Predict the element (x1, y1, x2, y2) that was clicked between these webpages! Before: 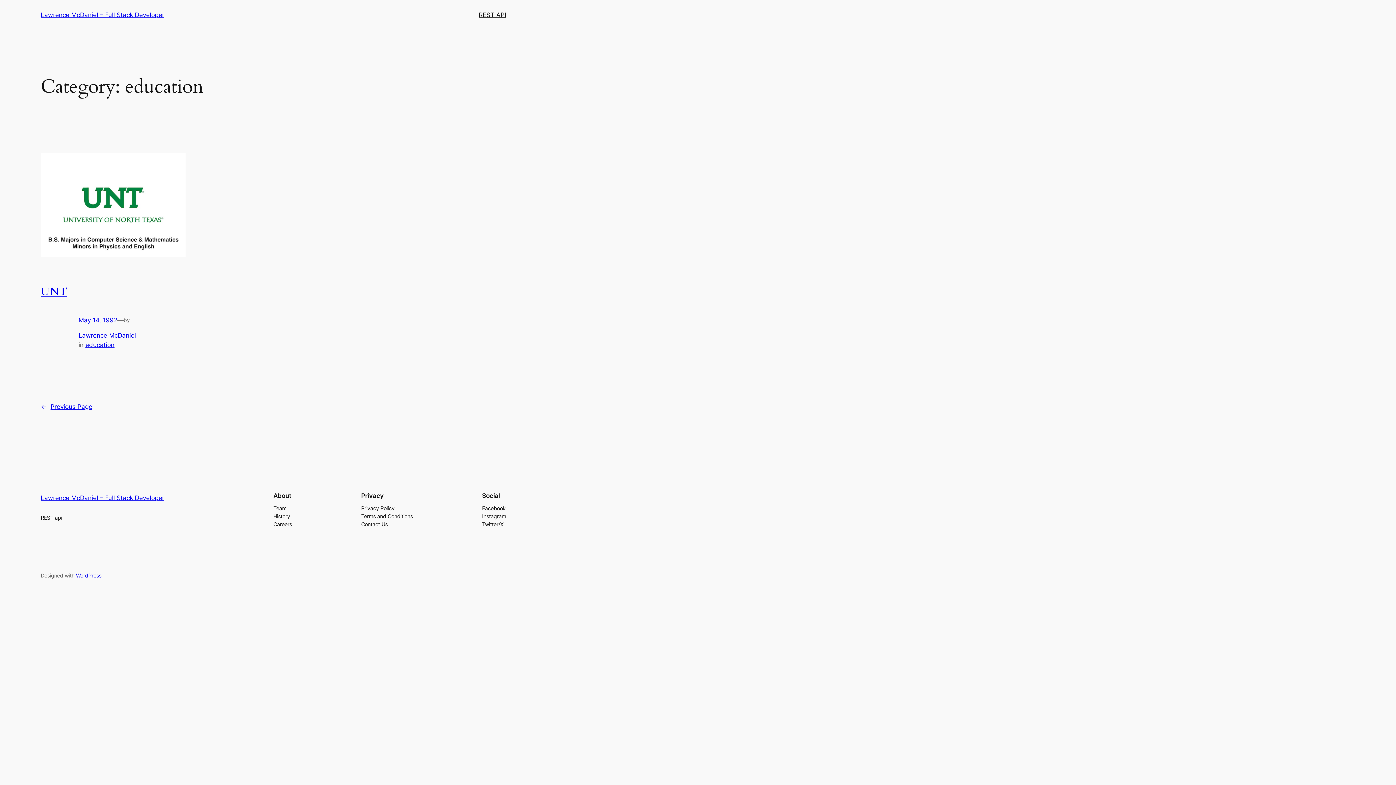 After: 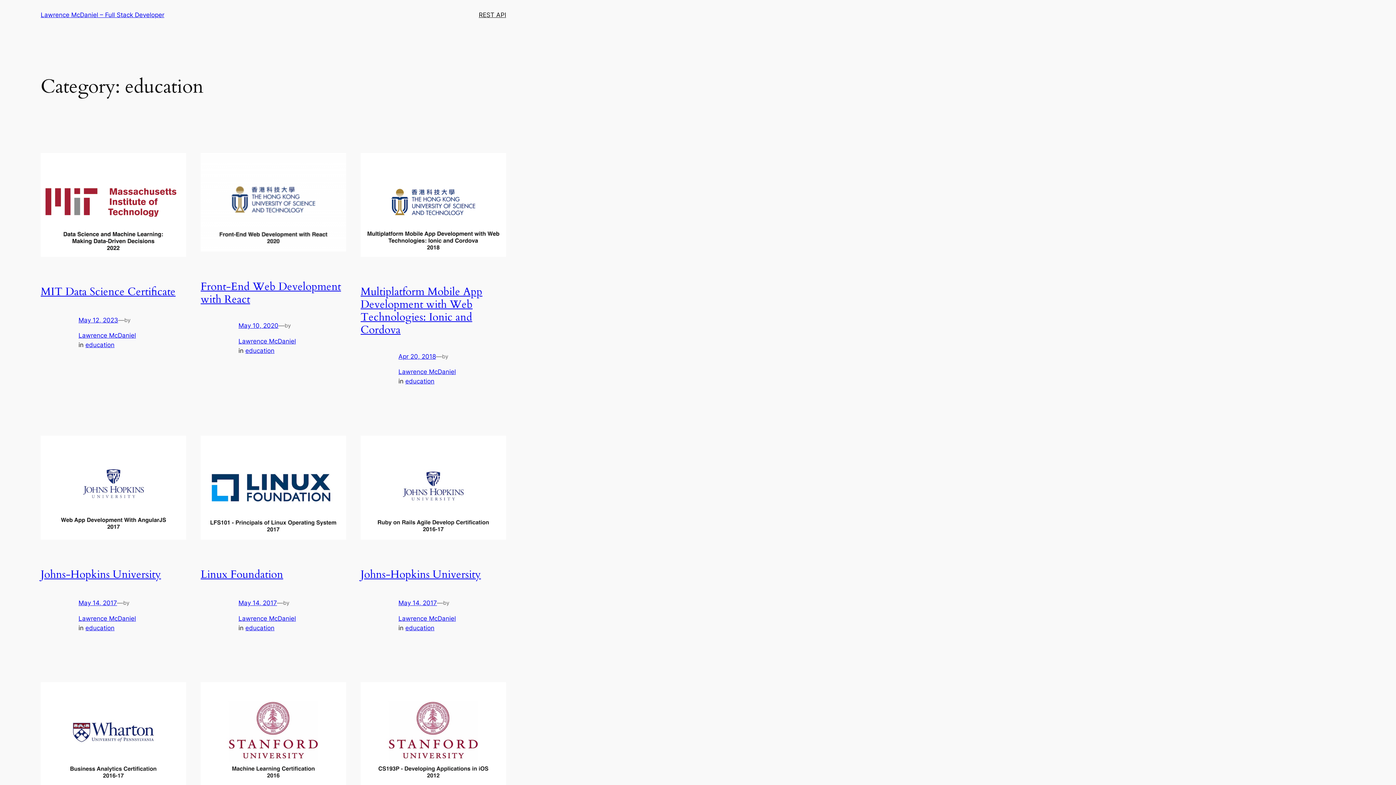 Action: bbox: (85, 341, 114, 348) label: education